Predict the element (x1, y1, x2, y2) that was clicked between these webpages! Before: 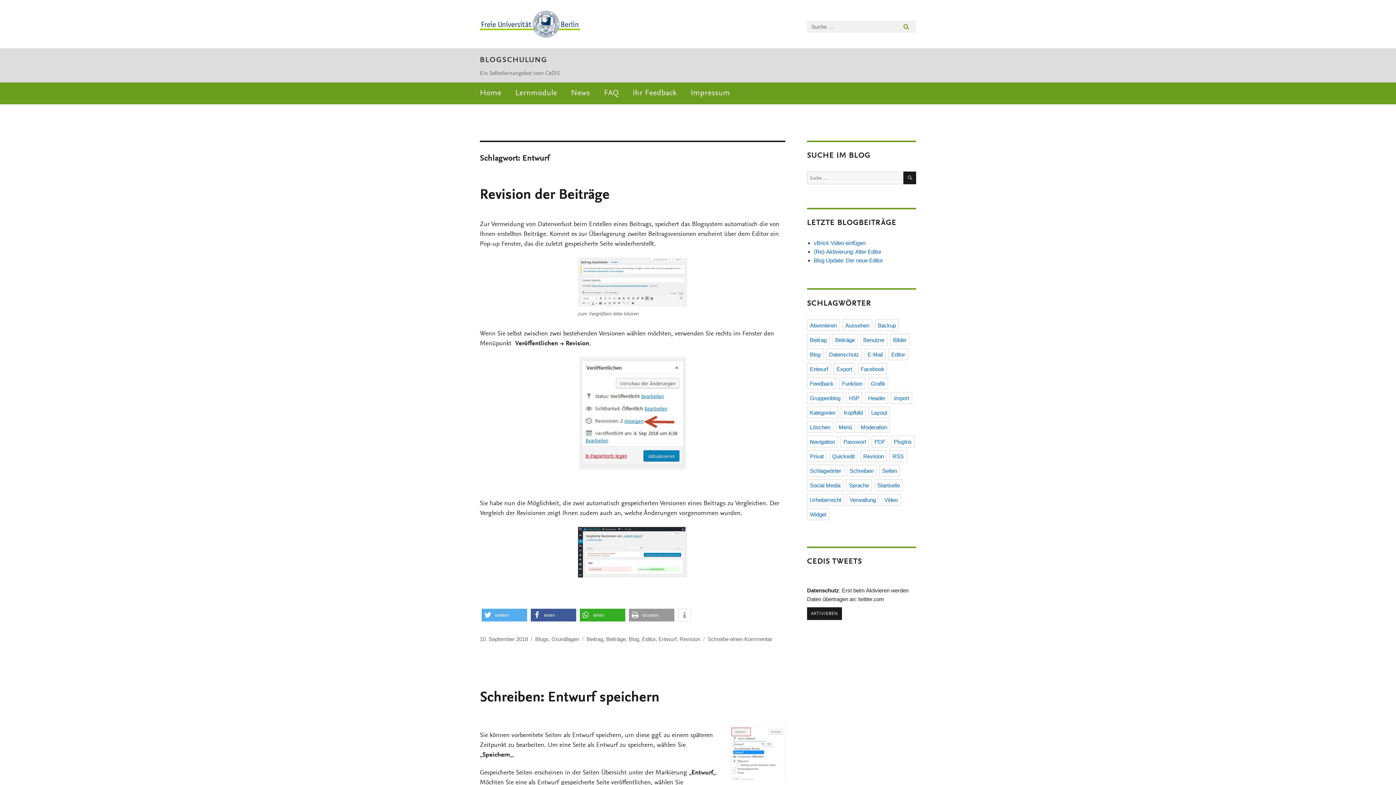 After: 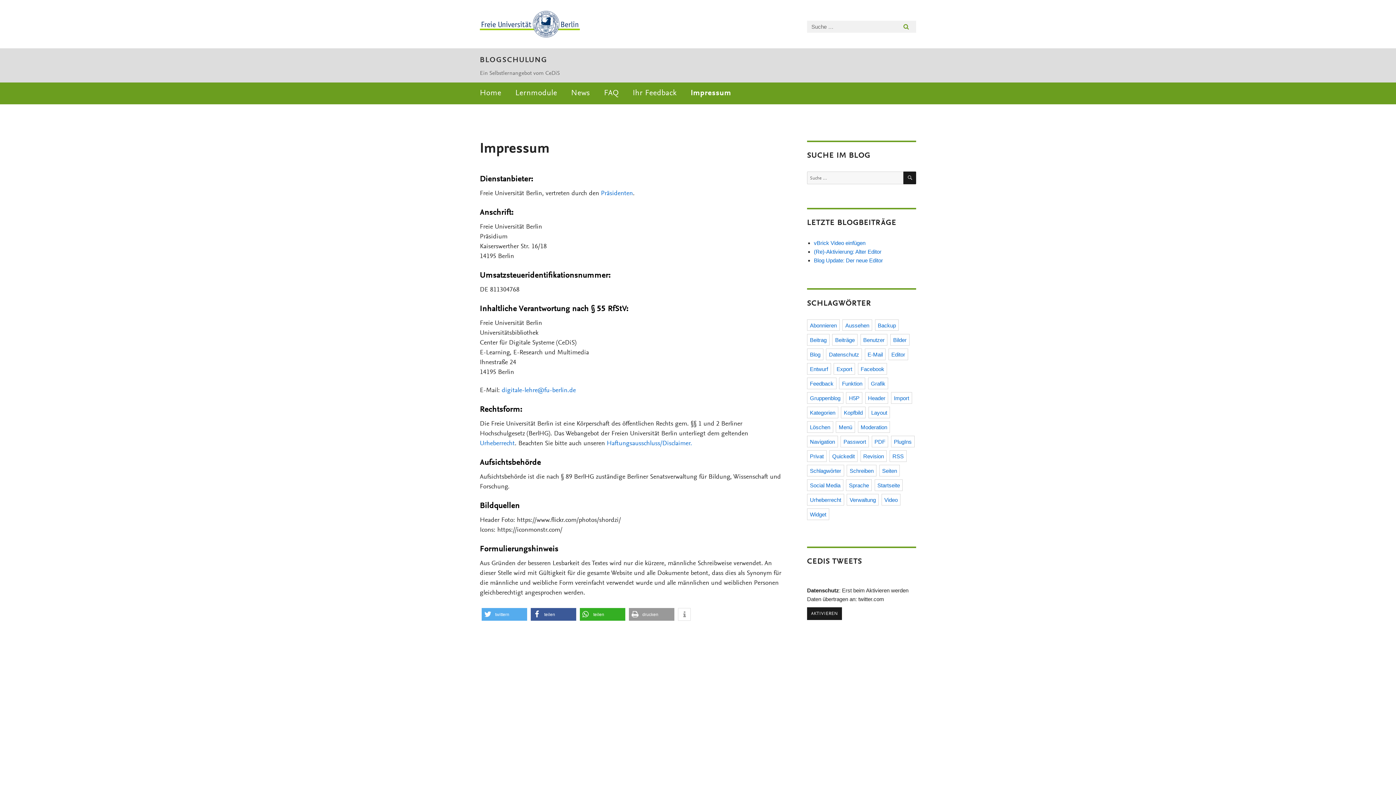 Action: bbox: (683, 82, 737, 104) label: Impressum